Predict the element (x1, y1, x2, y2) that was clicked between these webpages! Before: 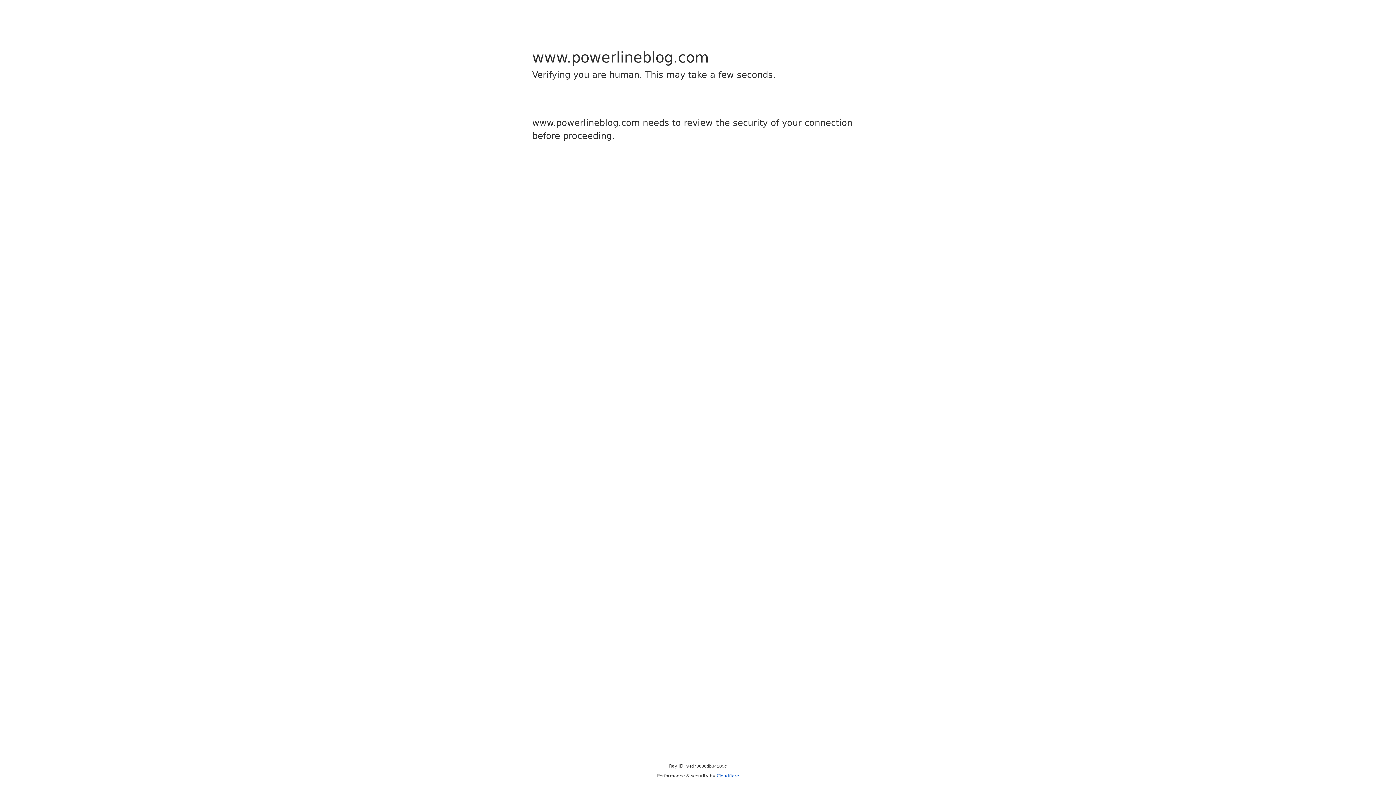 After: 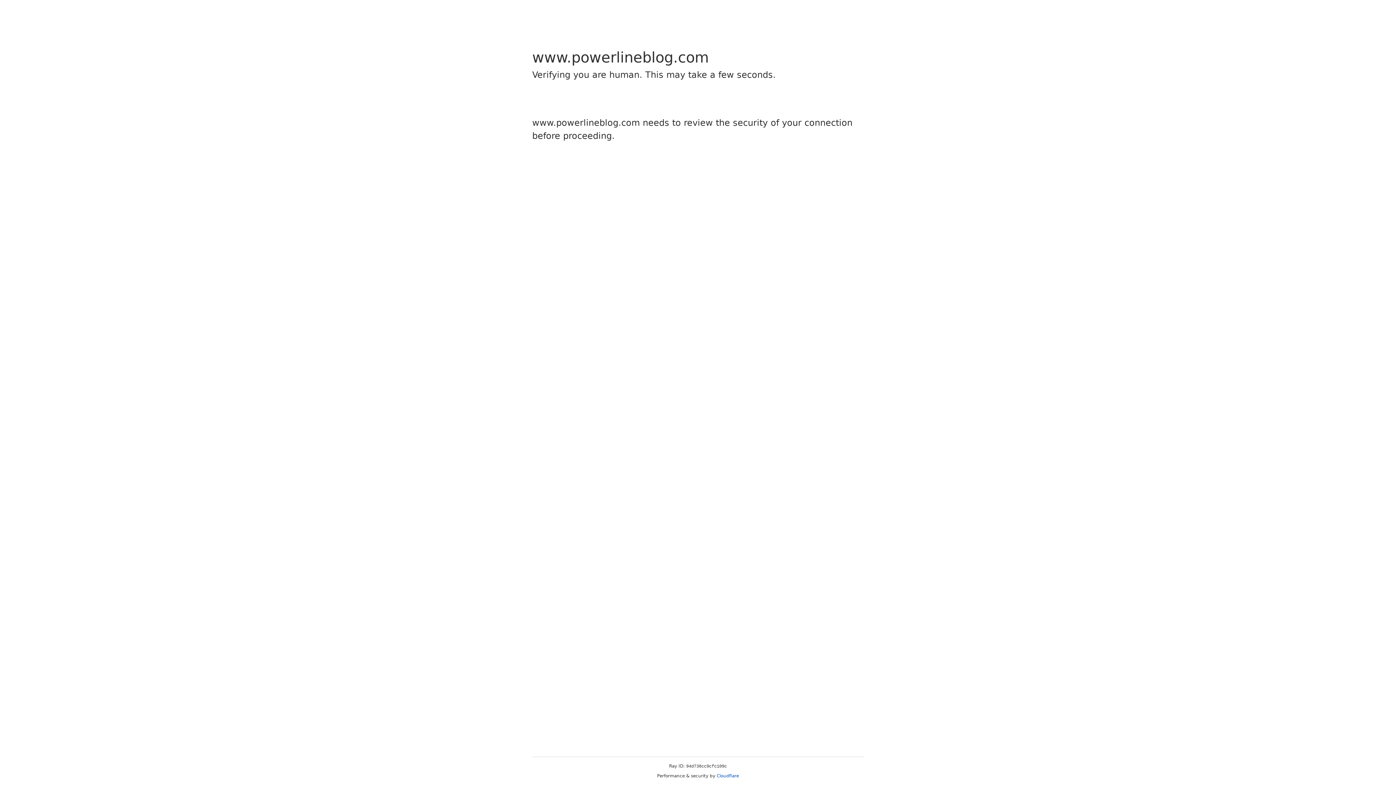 Action: bbox: (716, 773, 739, 778) label: Cloudflare